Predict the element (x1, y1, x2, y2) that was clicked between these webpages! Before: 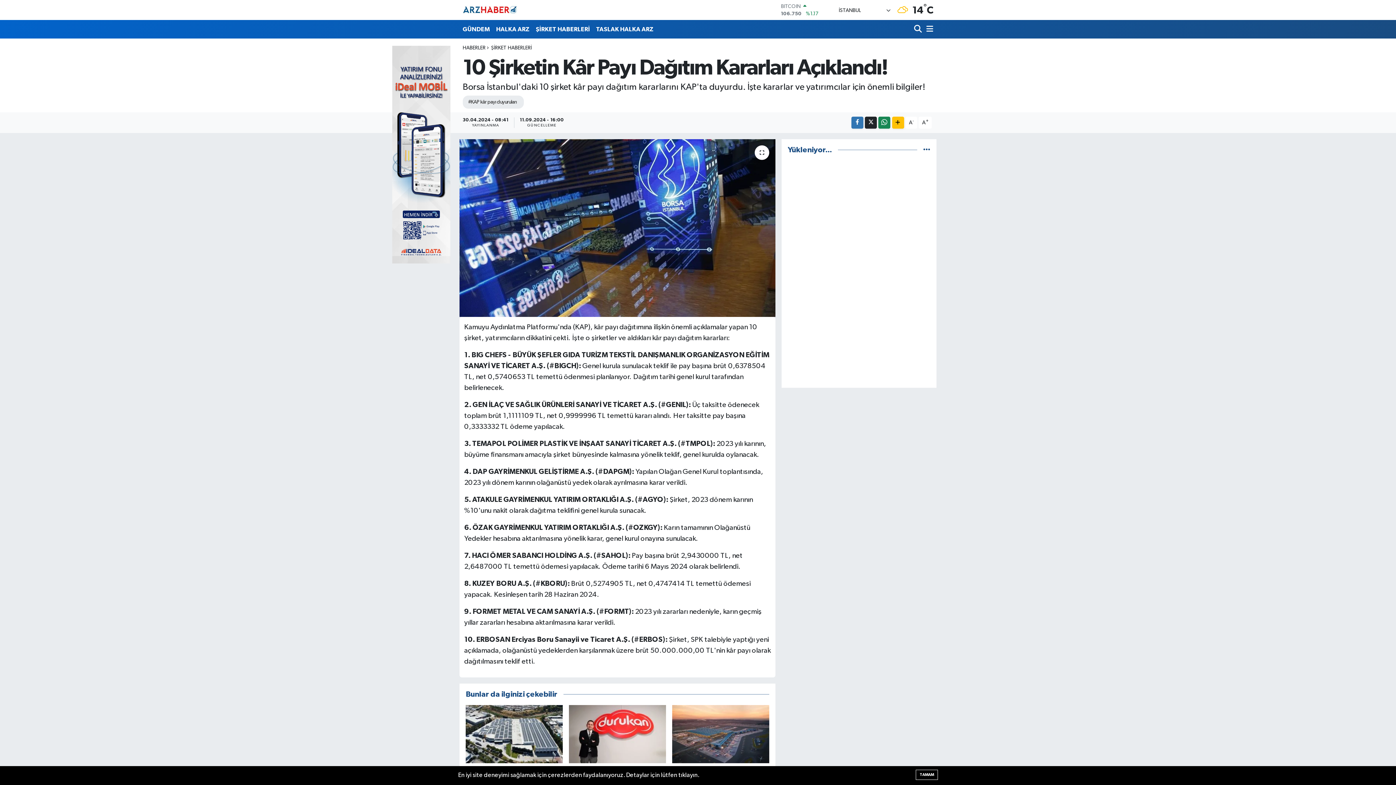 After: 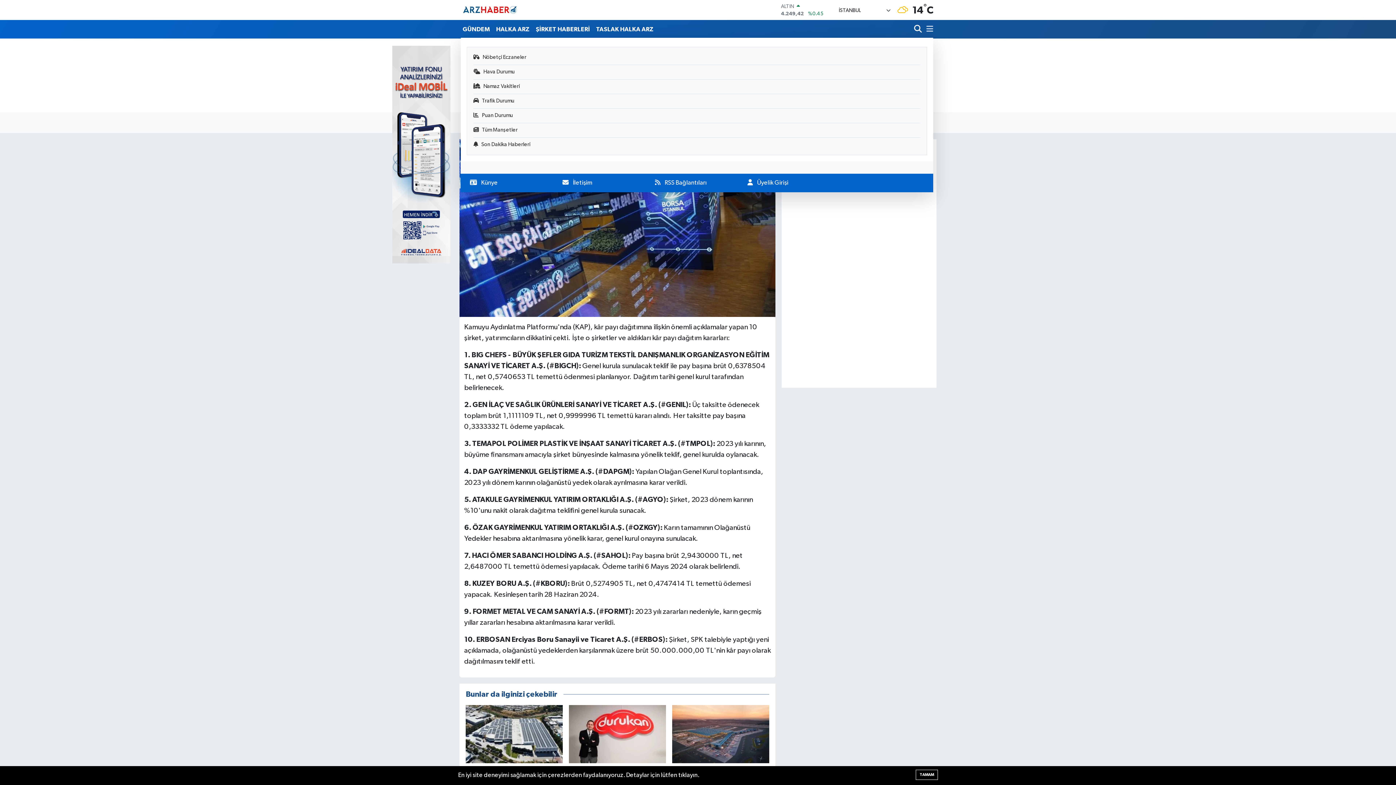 Action: bbox: (923, 21, 933, 36)